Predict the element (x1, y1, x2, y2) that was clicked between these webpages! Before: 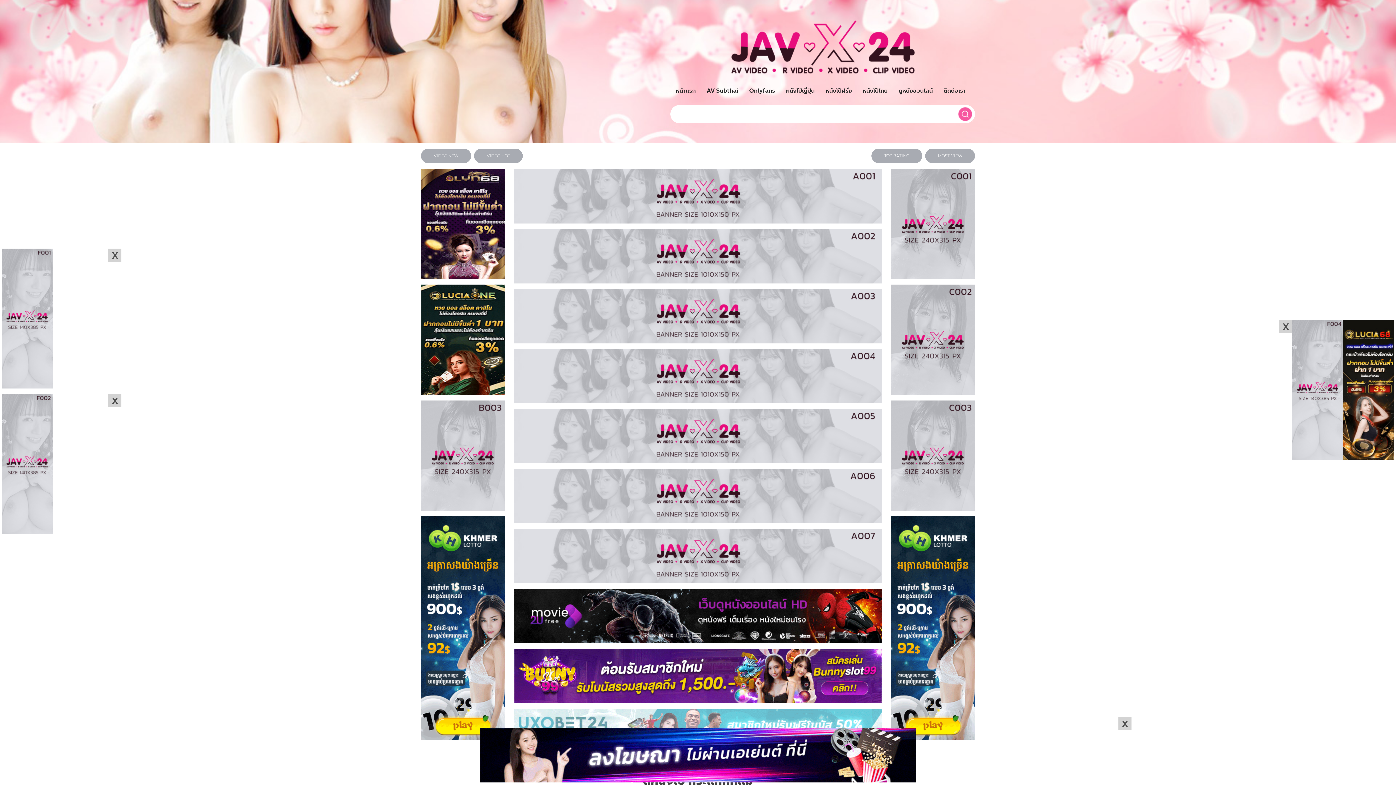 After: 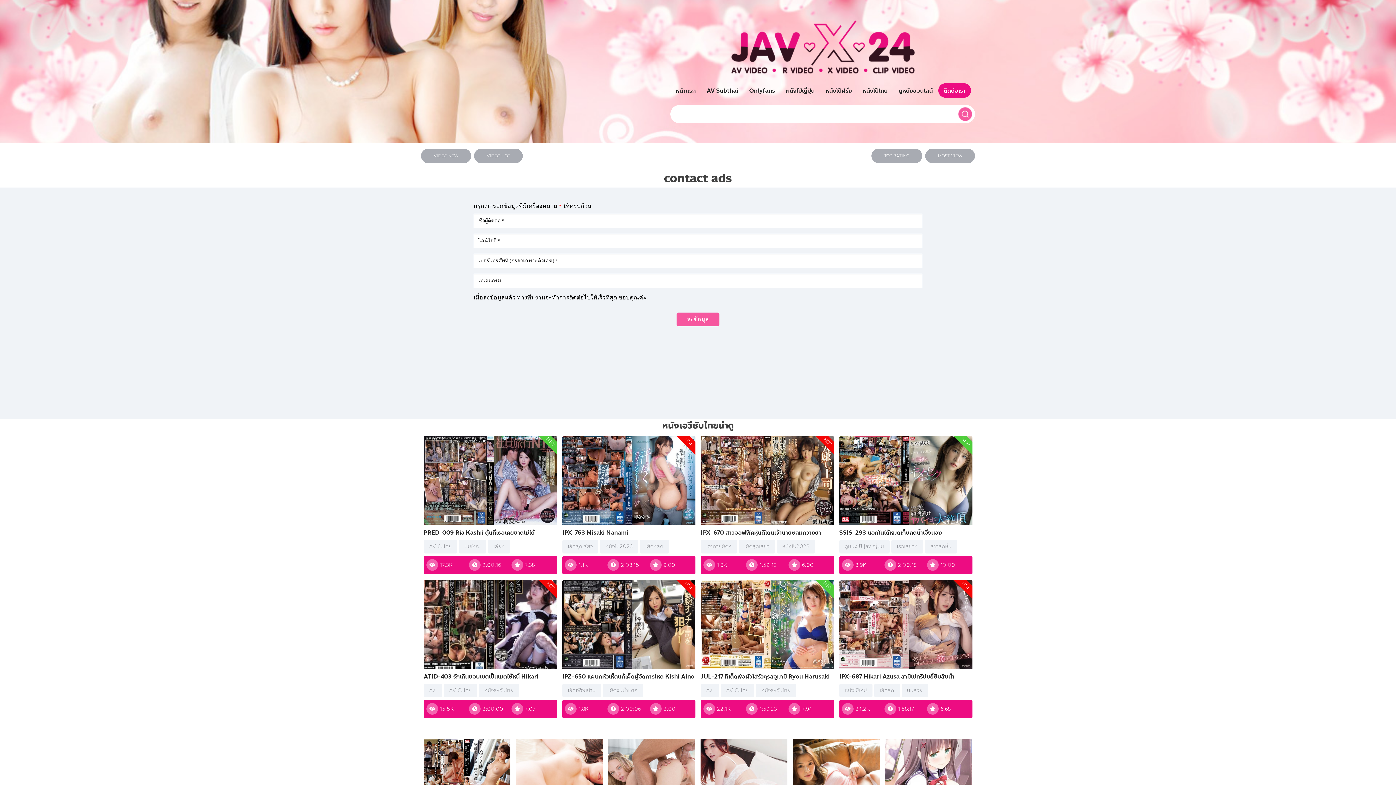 Action: bbox: (938, 83, 971, 97) label: ติดต่อเรา